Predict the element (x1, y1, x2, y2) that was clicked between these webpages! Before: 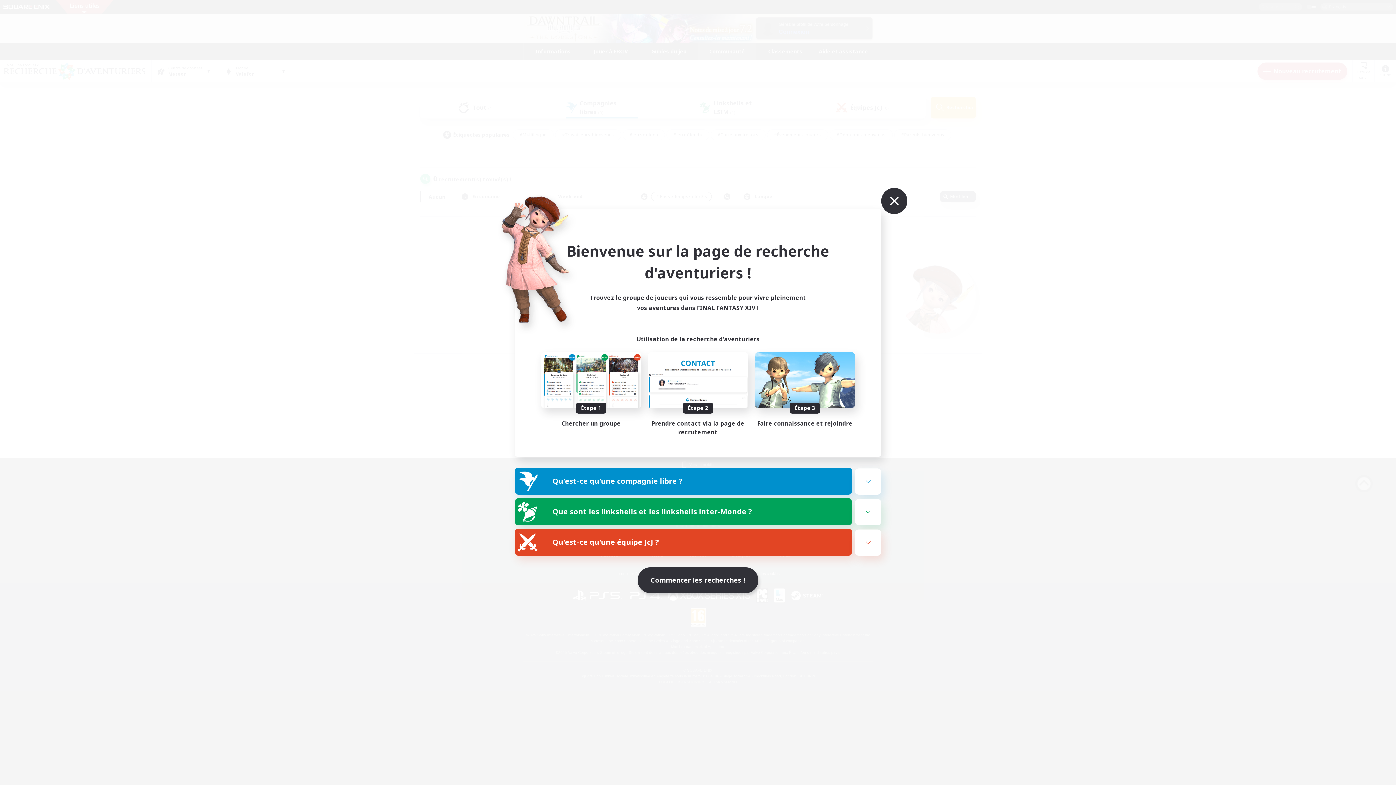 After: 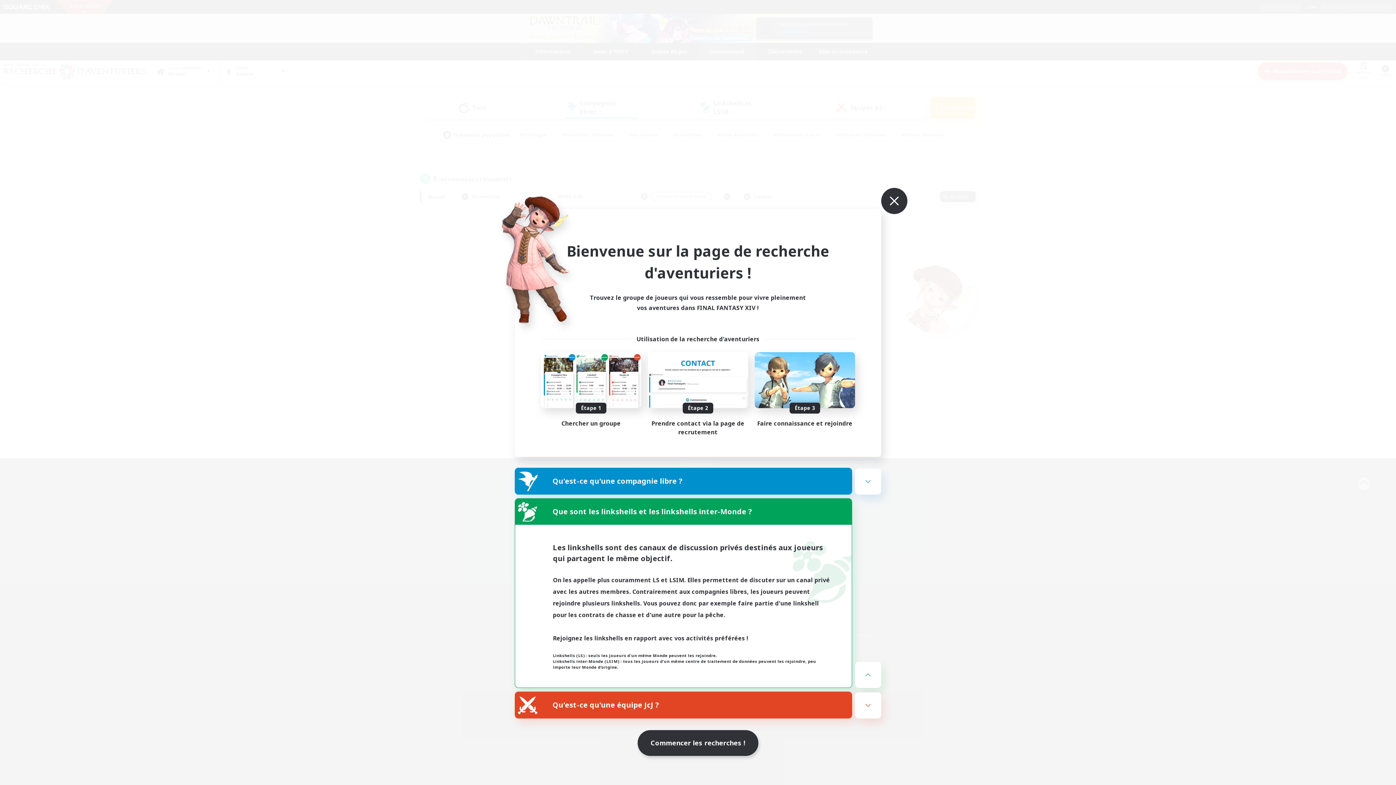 Action: bbox: (855, 499, 881, 525)